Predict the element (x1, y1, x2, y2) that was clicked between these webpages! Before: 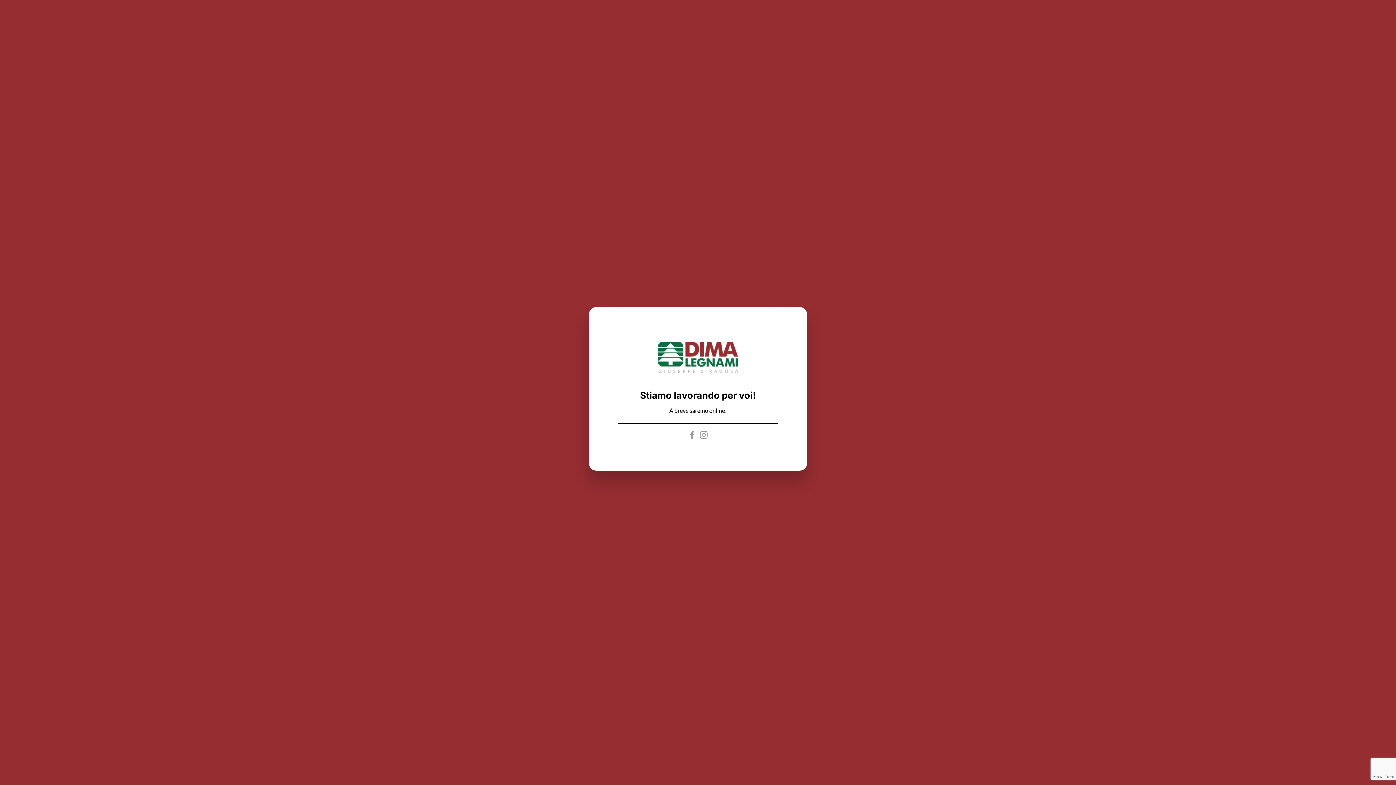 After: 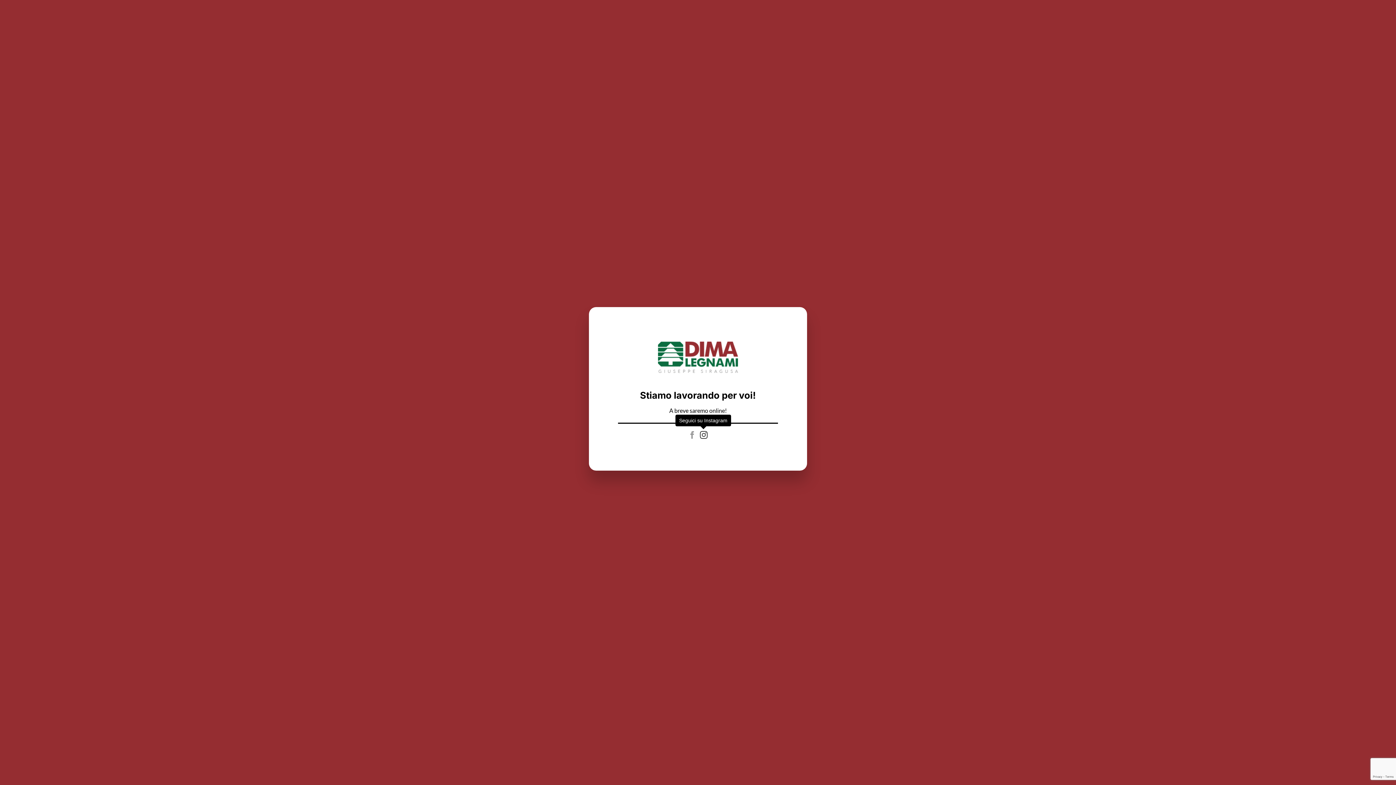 Action: label: Seguici su Instagram bbox: (700, 431, 707, 439)